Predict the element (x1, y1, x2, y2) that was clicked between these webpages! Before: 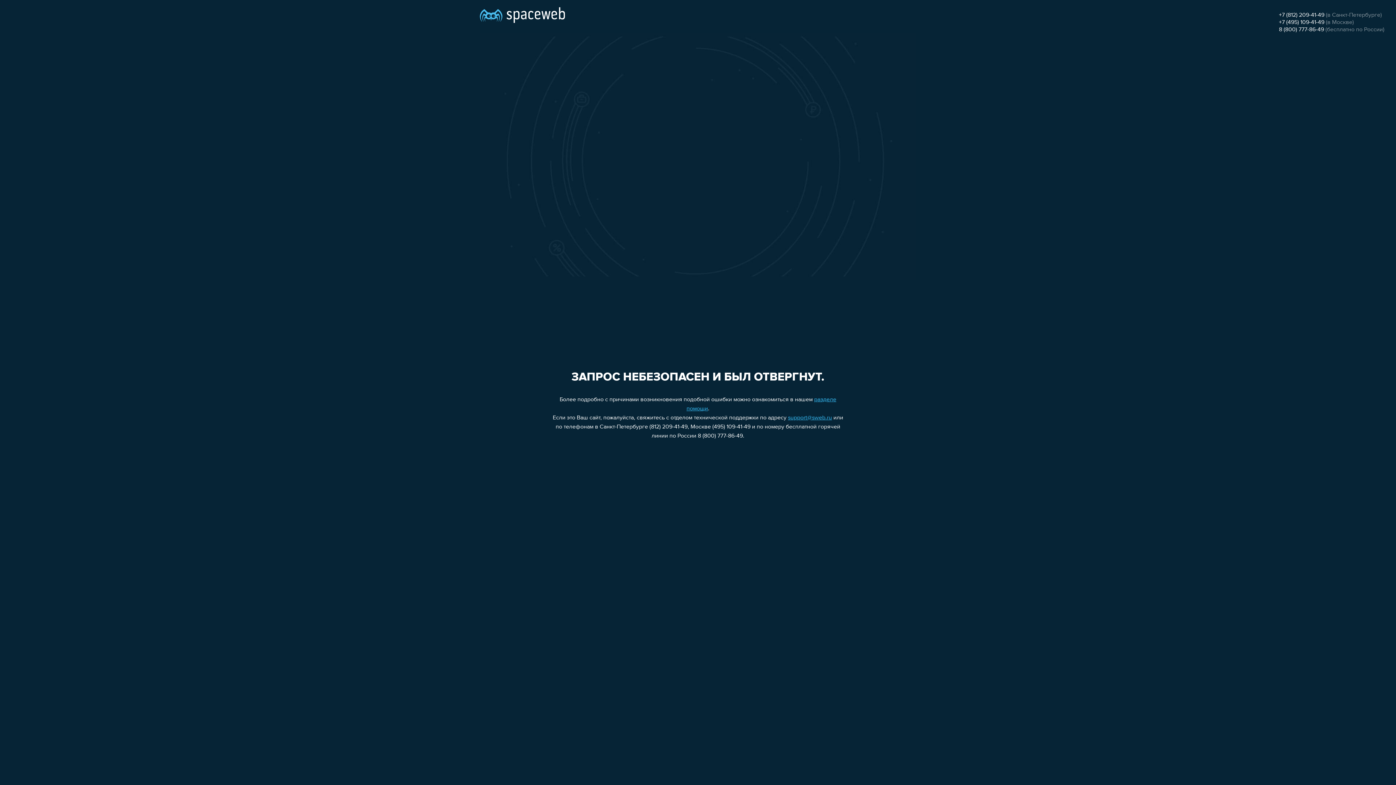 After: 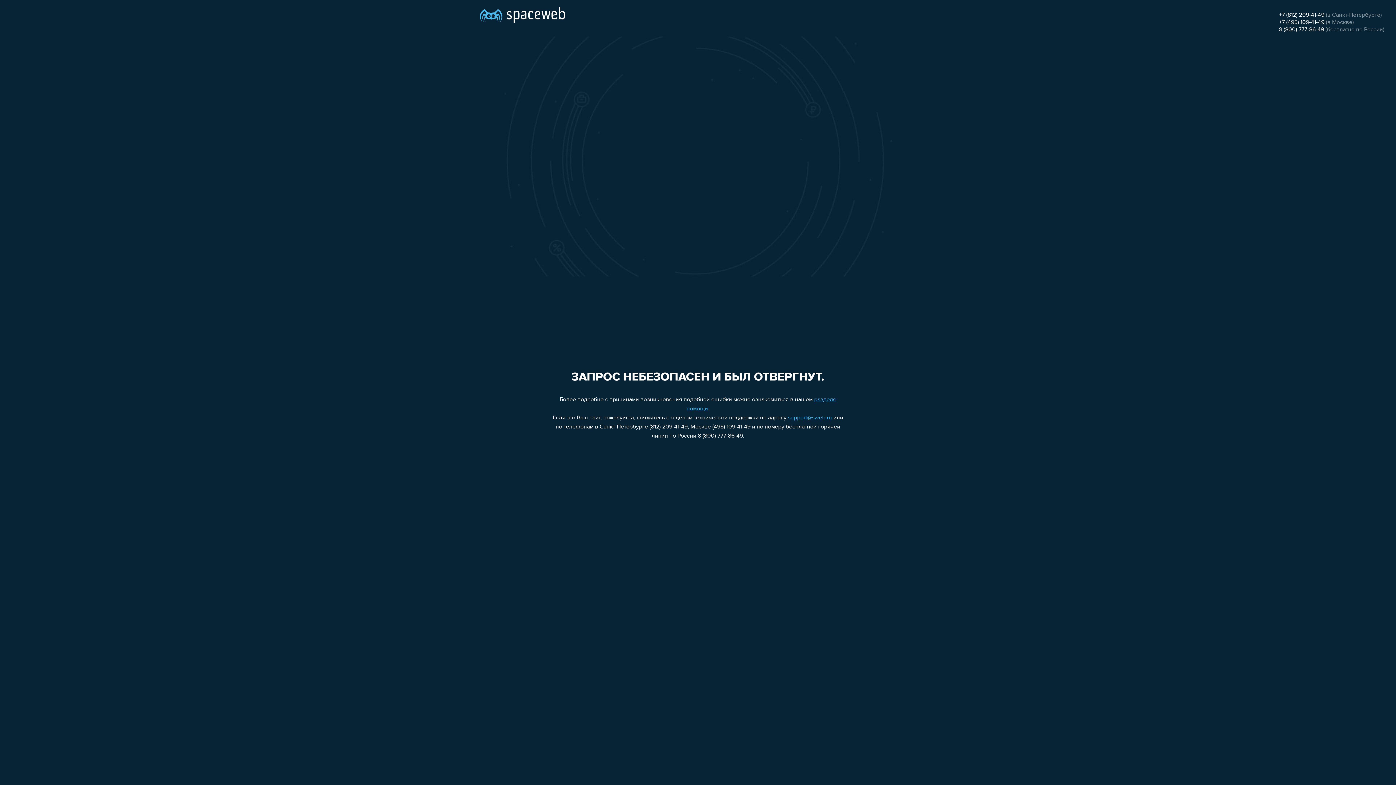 Action: label: support@sweb.ru bbox: (788, 415, 832, 421)